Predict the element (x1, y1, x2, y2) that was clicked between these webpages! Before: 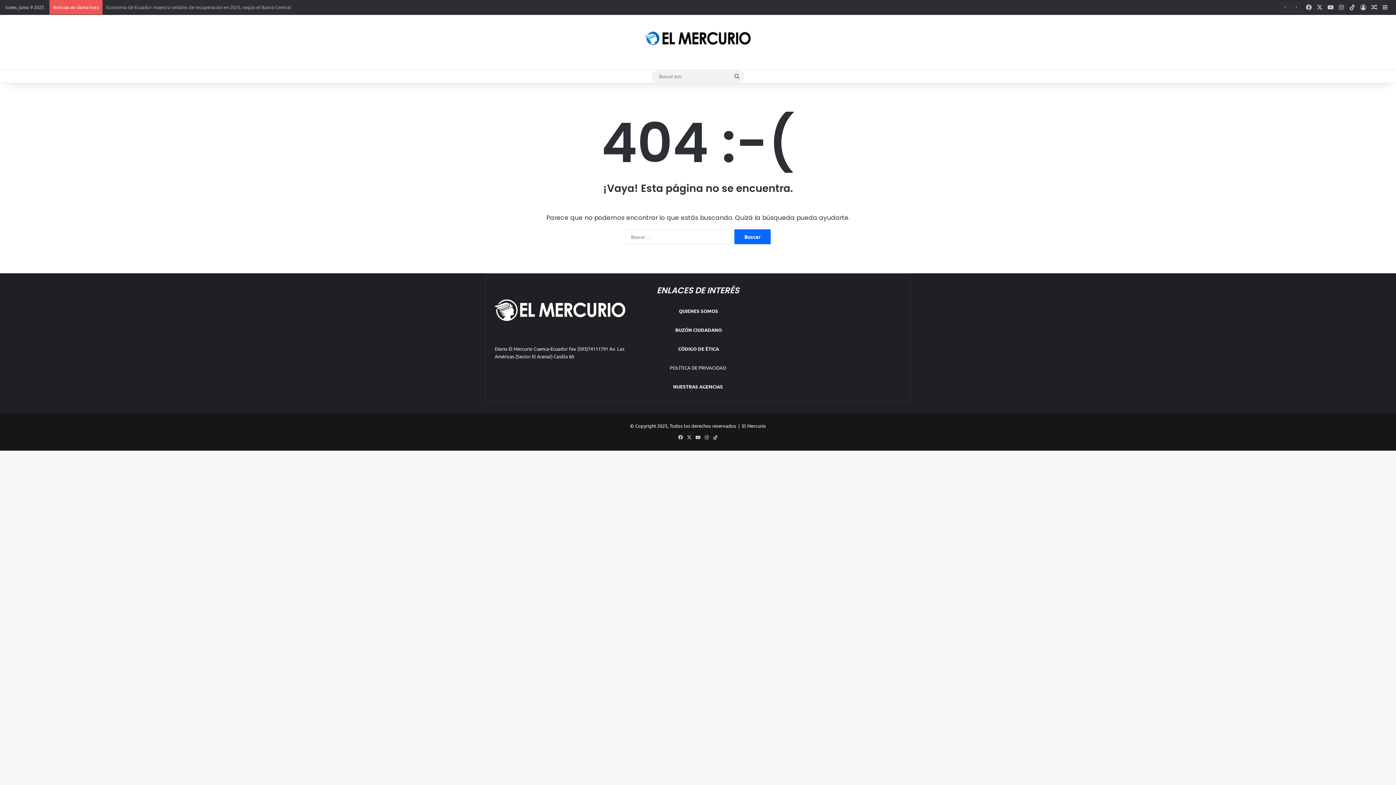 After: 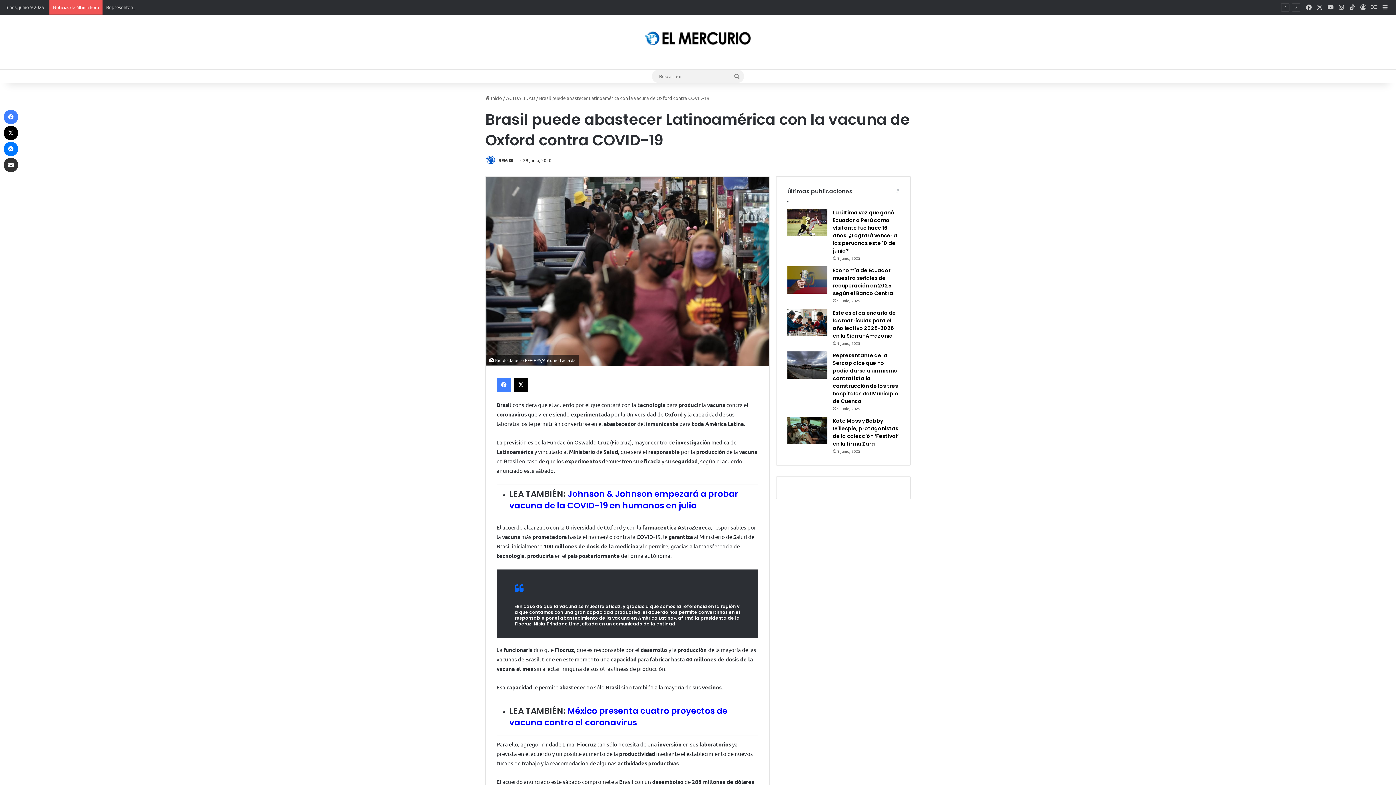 Action: label: Publicación al azar bbox: (1369, 0, 1380, 14)